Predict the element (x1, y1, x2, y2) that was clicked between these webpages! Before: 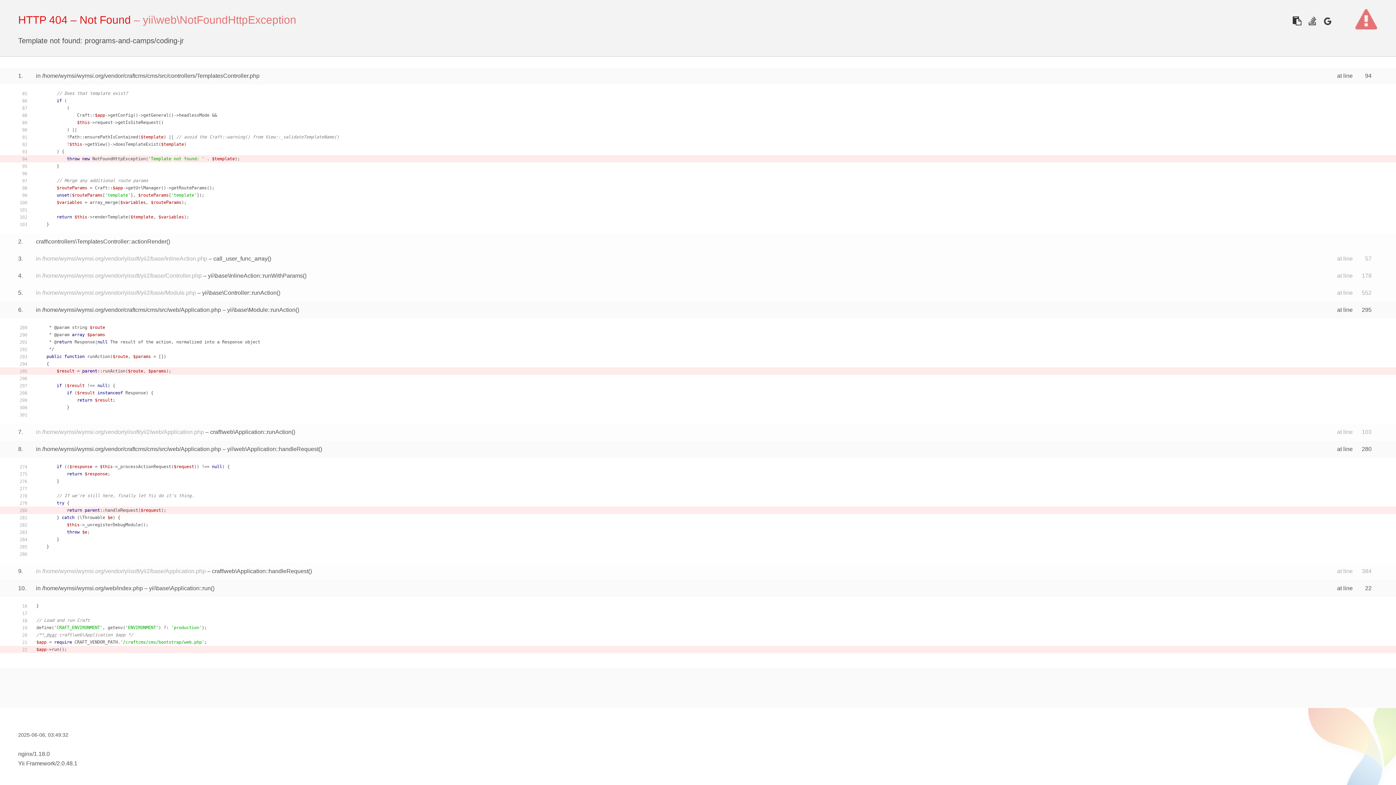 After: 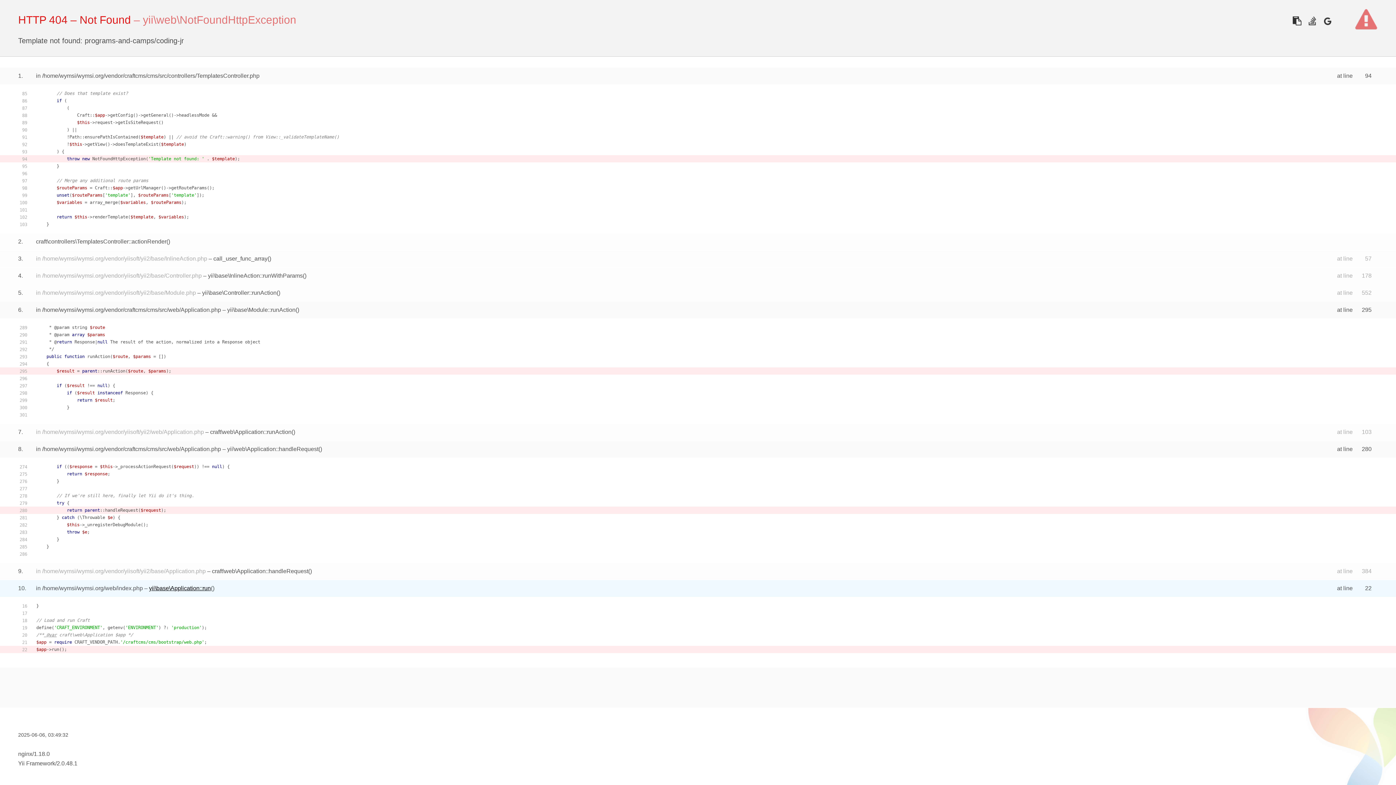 Action: label: yii\base\Application::run bbox: (149, 585, 210, 591)